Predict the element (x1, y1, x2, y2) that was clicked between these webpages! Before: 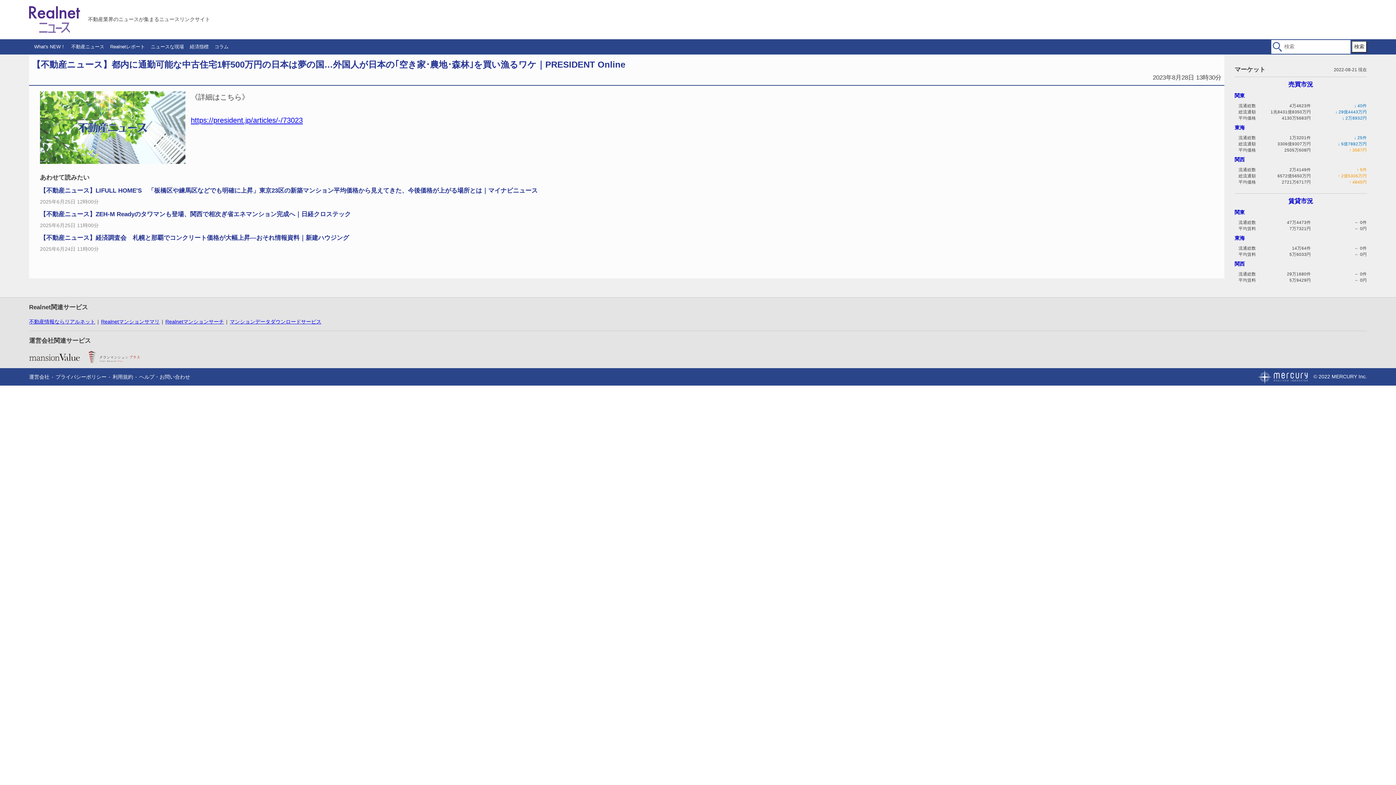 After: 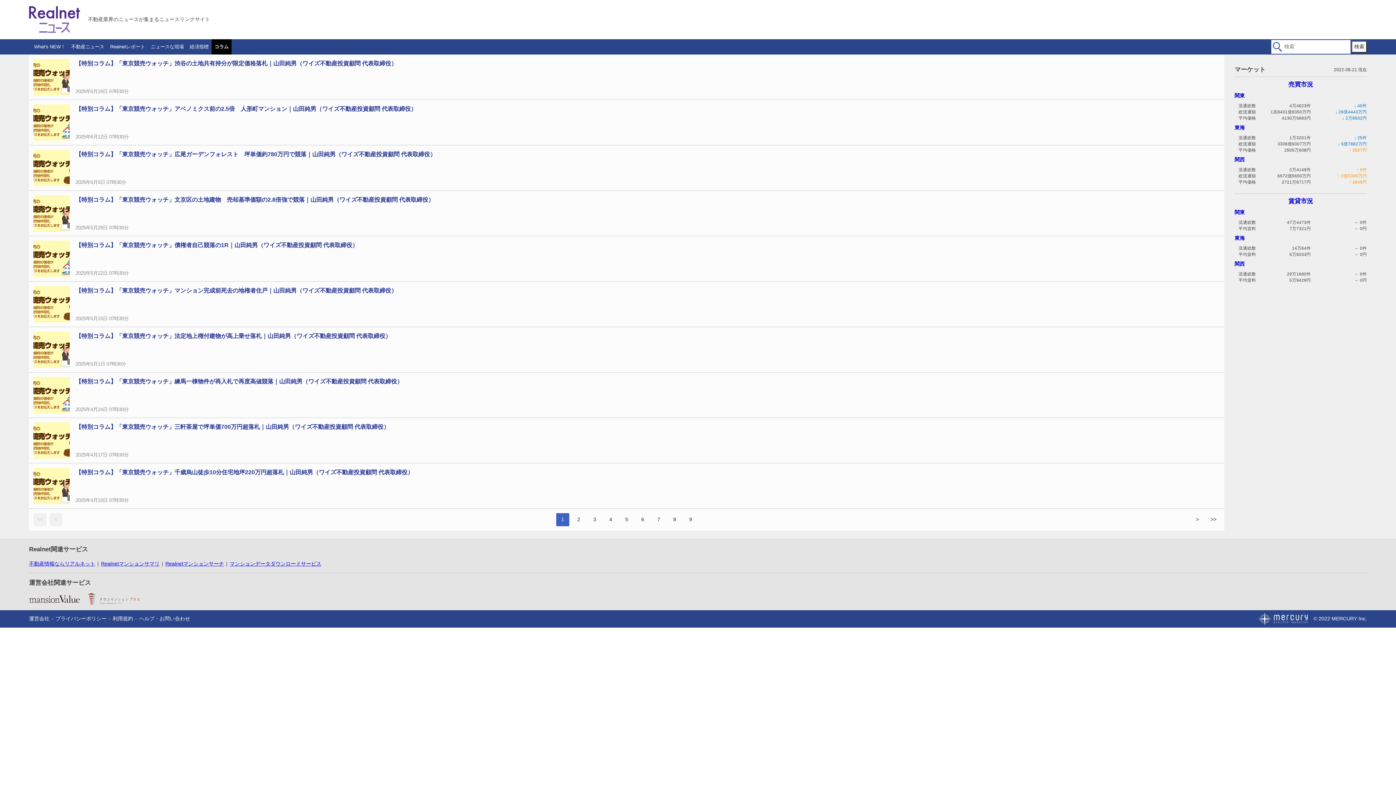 Action: bbox: (214, 39, 228, 54) label: コラム